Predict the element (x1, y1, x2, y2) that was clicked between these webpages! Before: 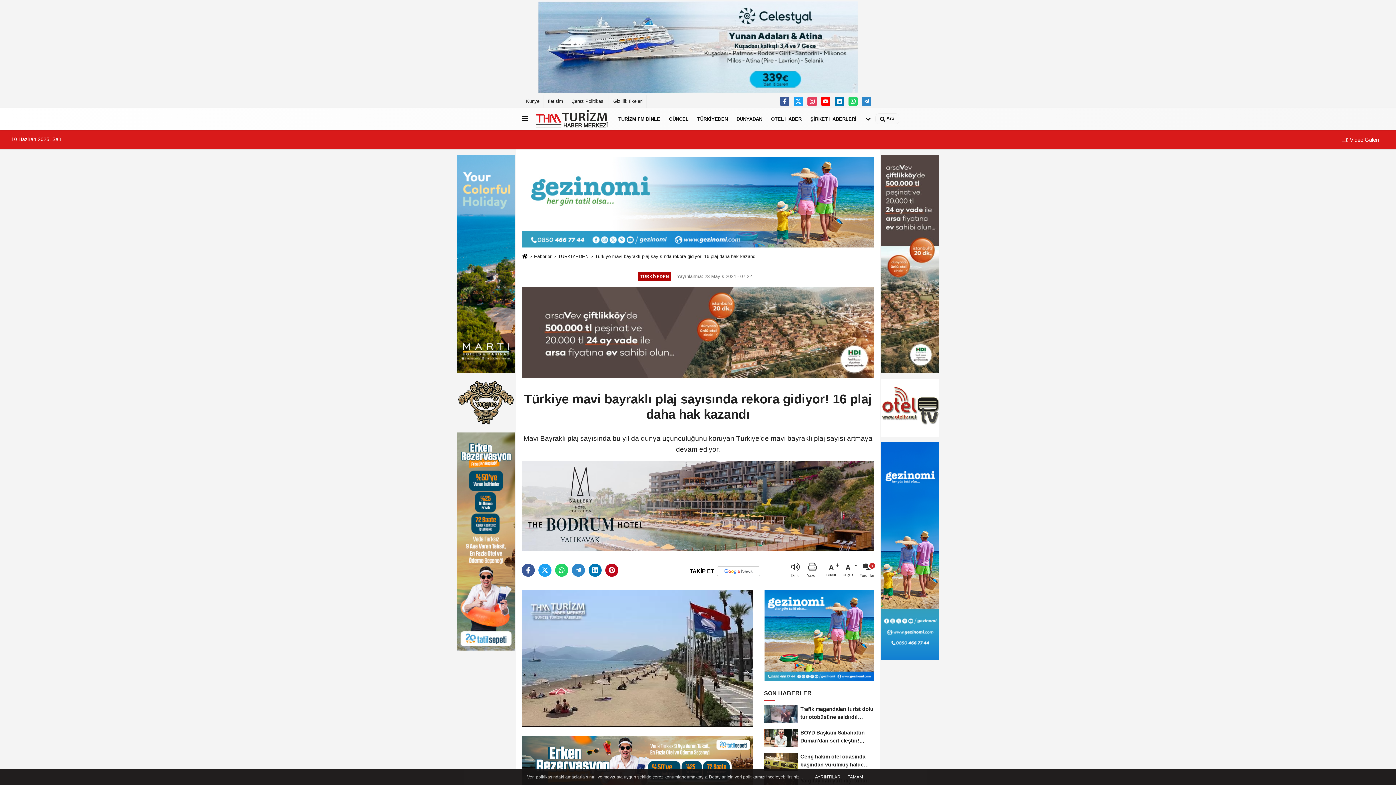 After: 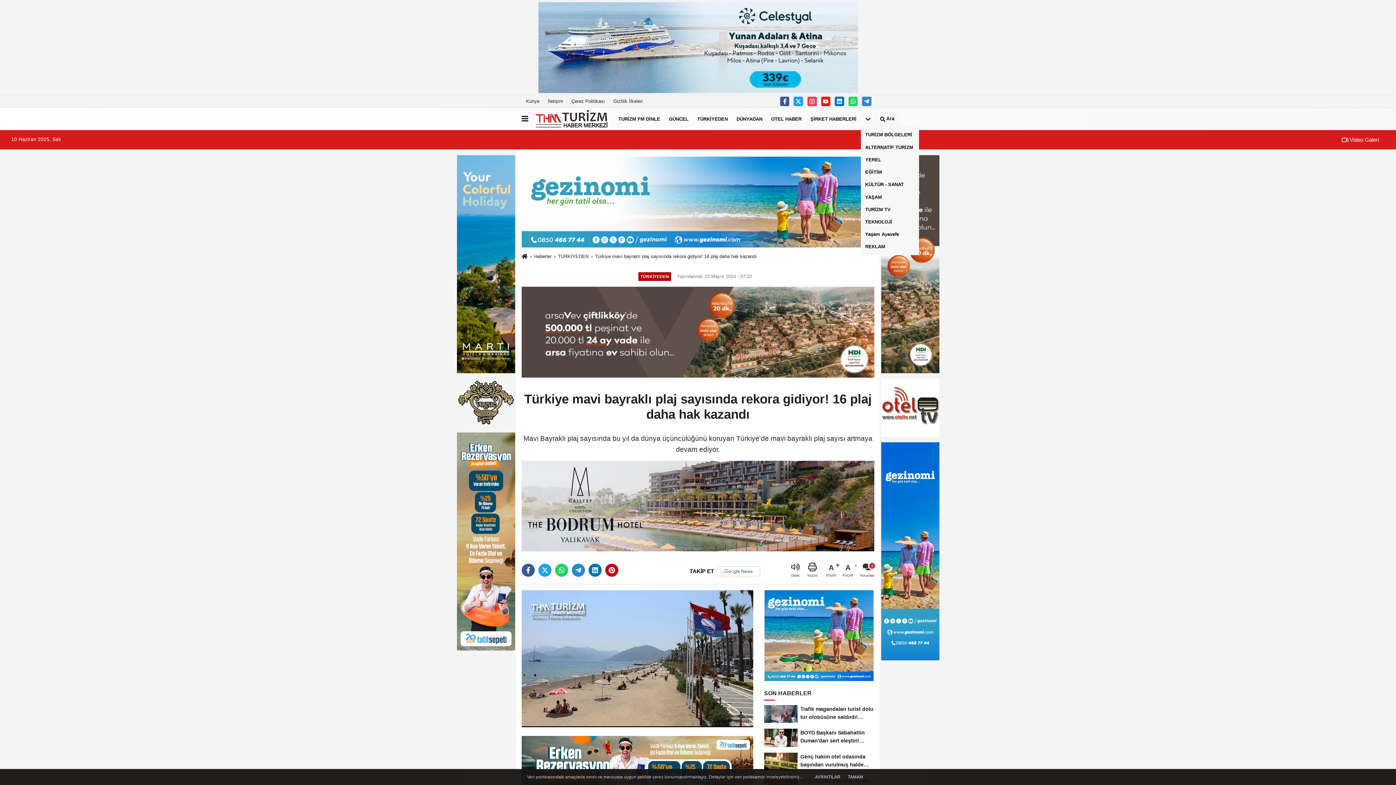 Action: bbox: (861, 109, 875, 128)